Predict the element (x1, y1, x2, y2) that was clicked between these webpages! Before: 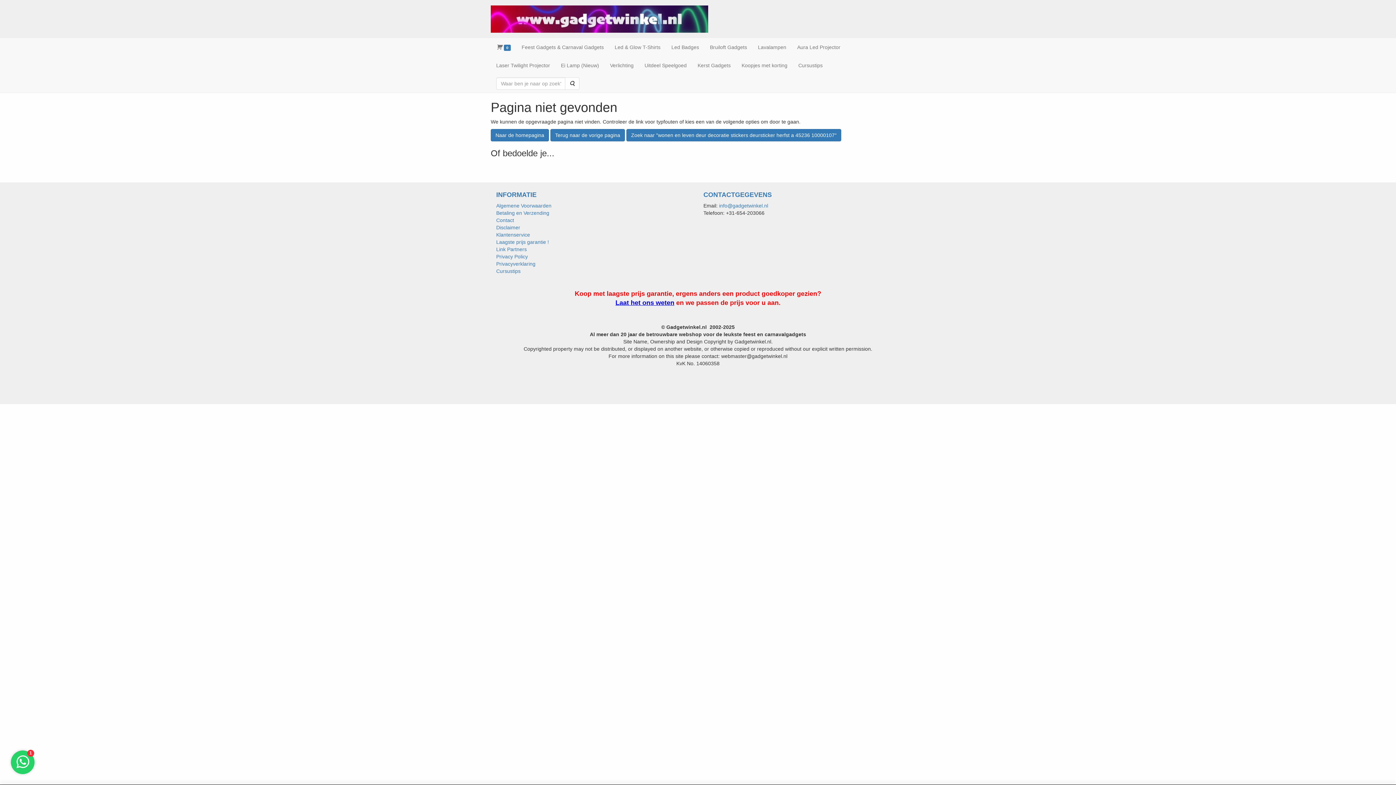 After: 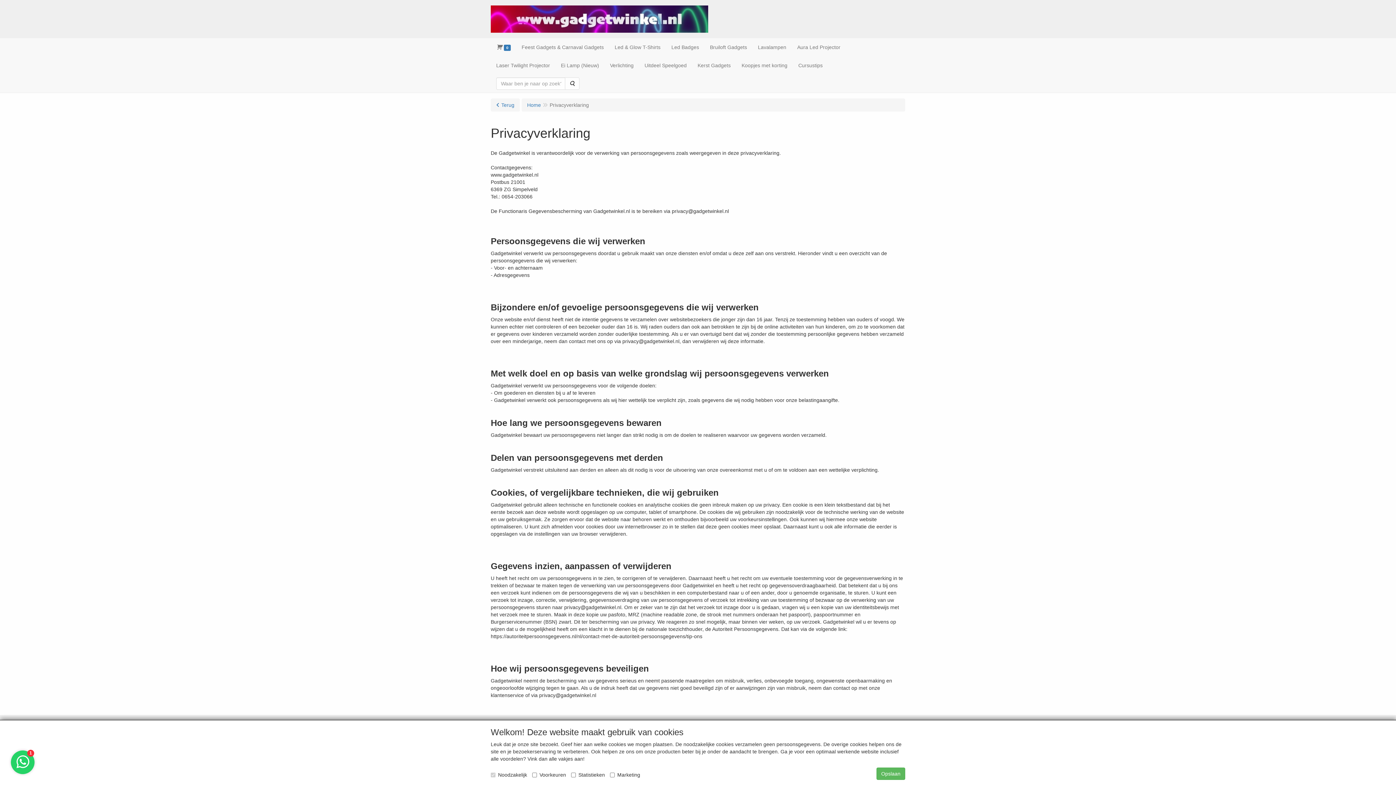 Action: bbox: (496, 261, 535, 267) label: Privacyverklaring